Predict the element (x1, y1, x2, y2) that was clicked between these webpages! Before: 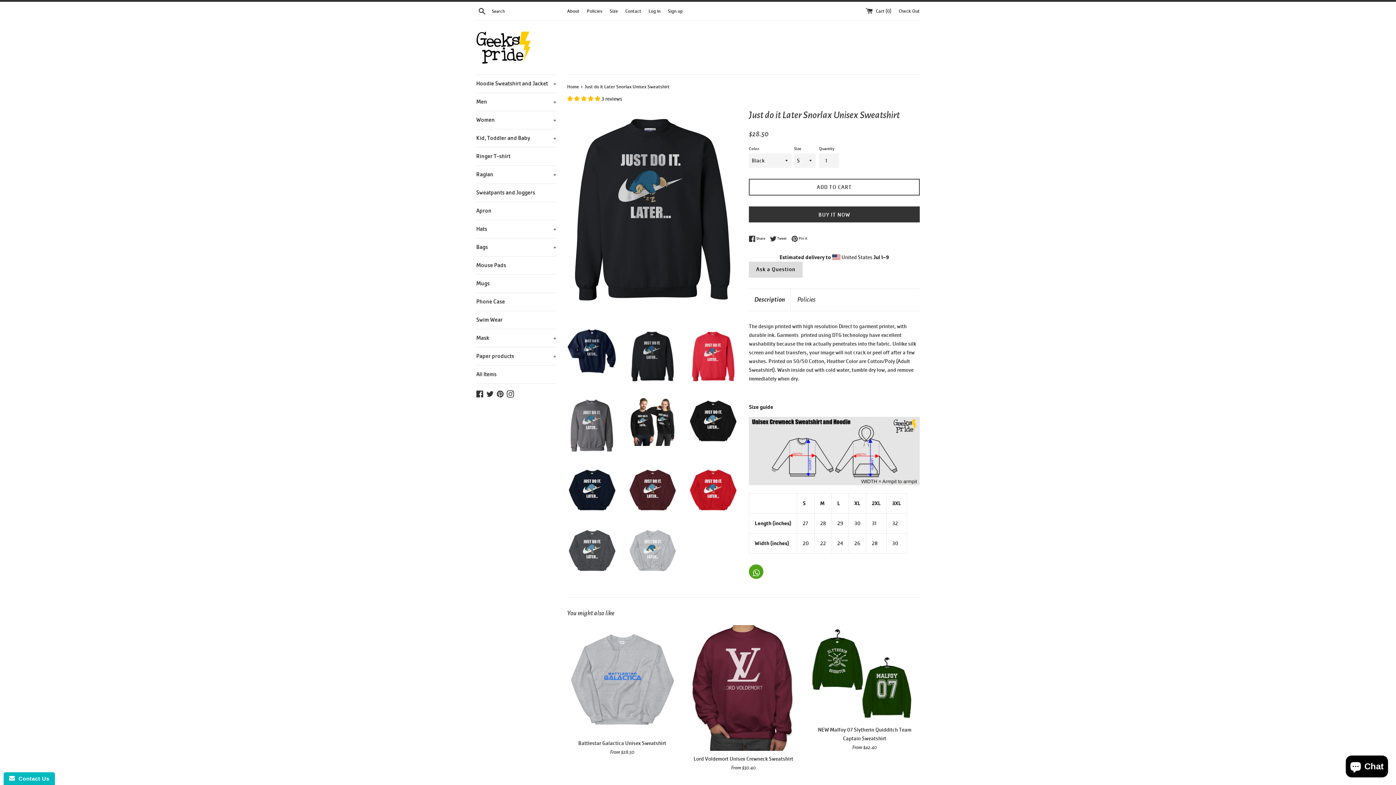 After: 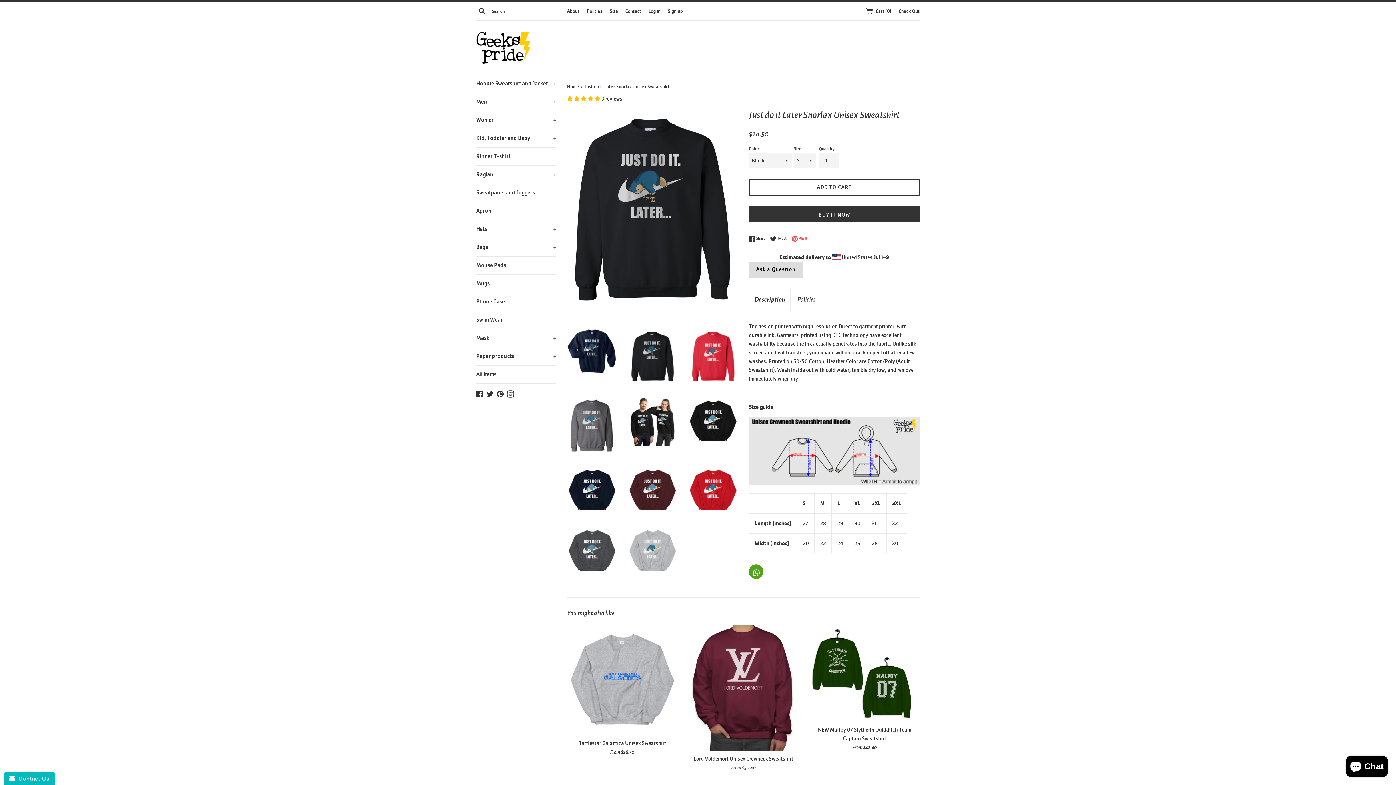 Action: label:  Pin it
Pin on Pinterest bbox: (791, 235, 807, 242)